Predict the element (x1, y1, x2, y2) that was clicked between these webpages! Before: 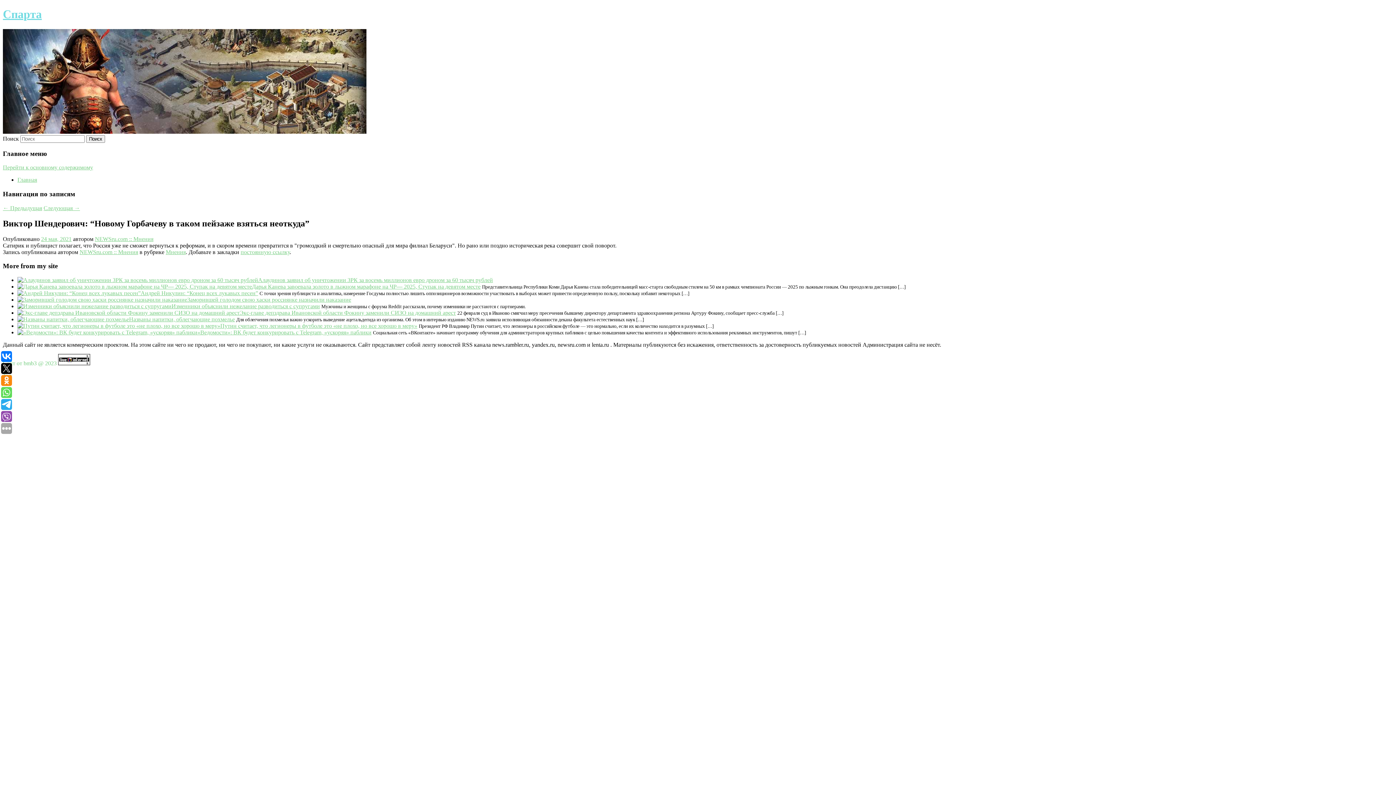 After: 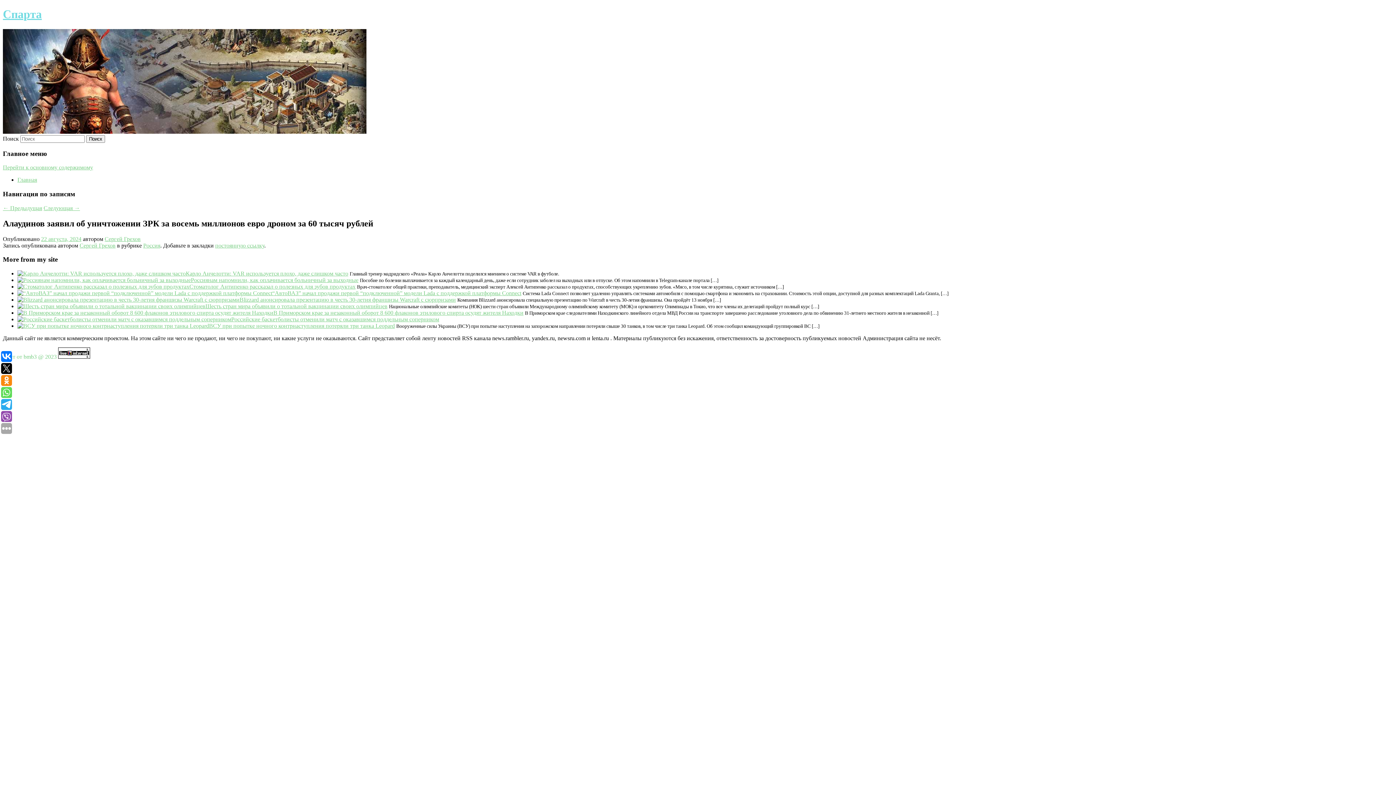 Action: bbox: (17, 277, 258, 283)